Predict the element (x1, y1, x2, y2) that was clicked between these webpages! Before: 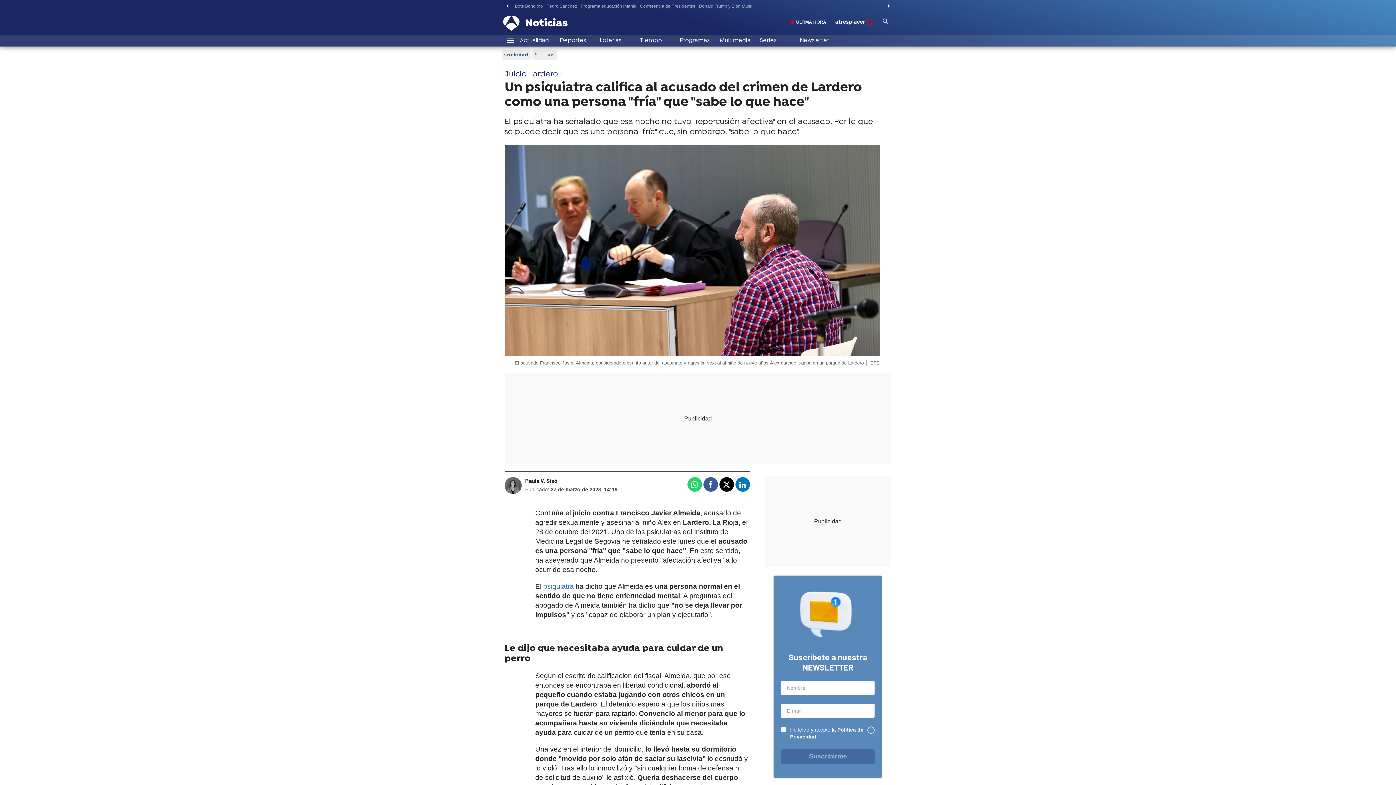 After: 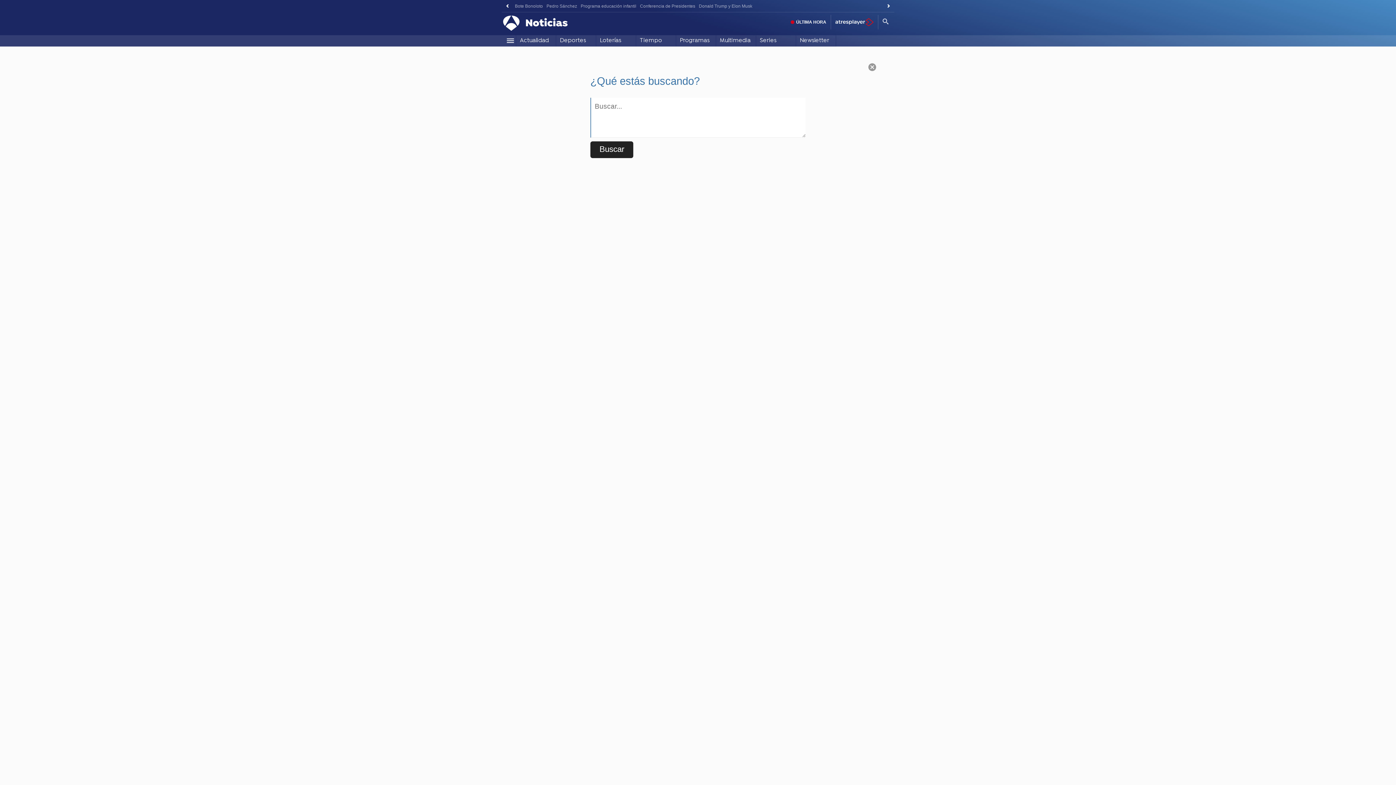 Action: bbox: (878, 14, 893, 29)